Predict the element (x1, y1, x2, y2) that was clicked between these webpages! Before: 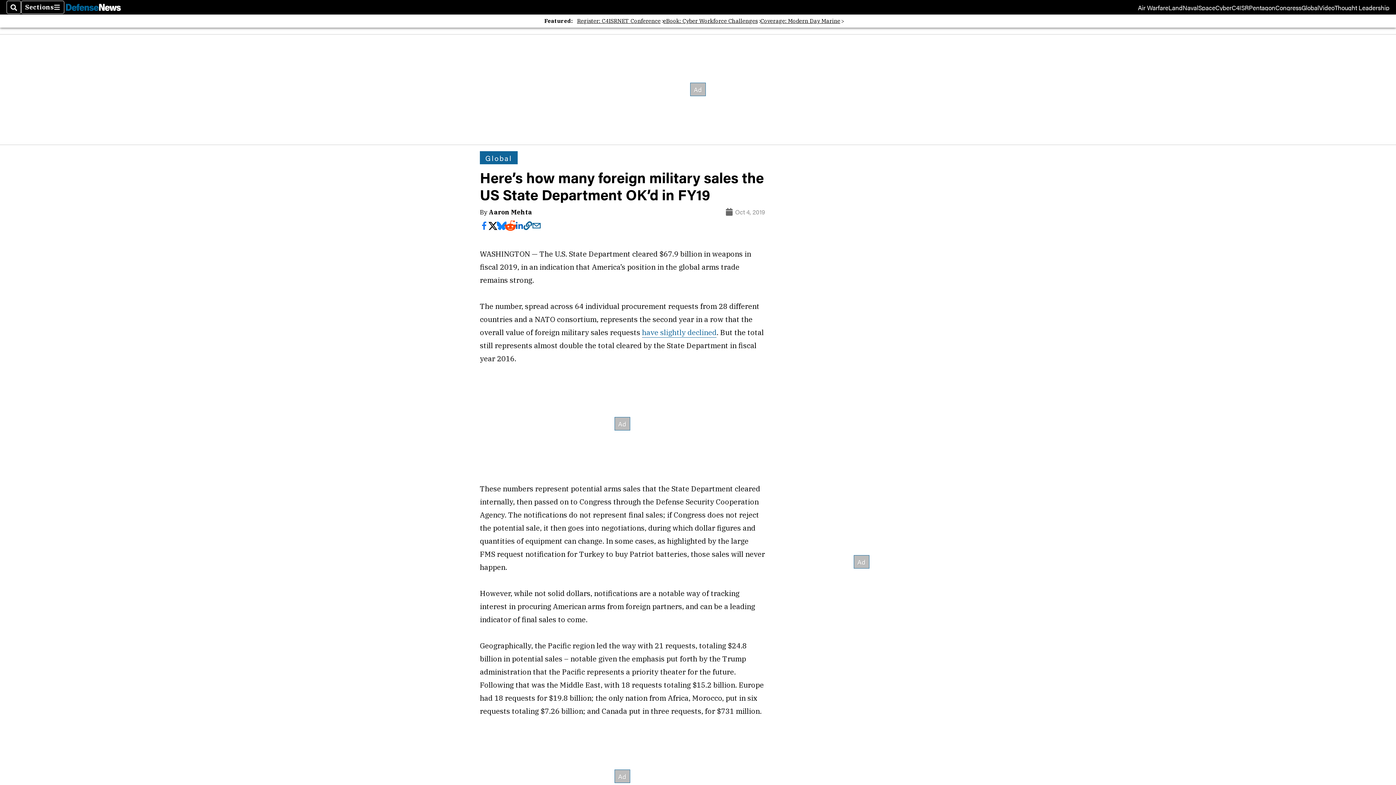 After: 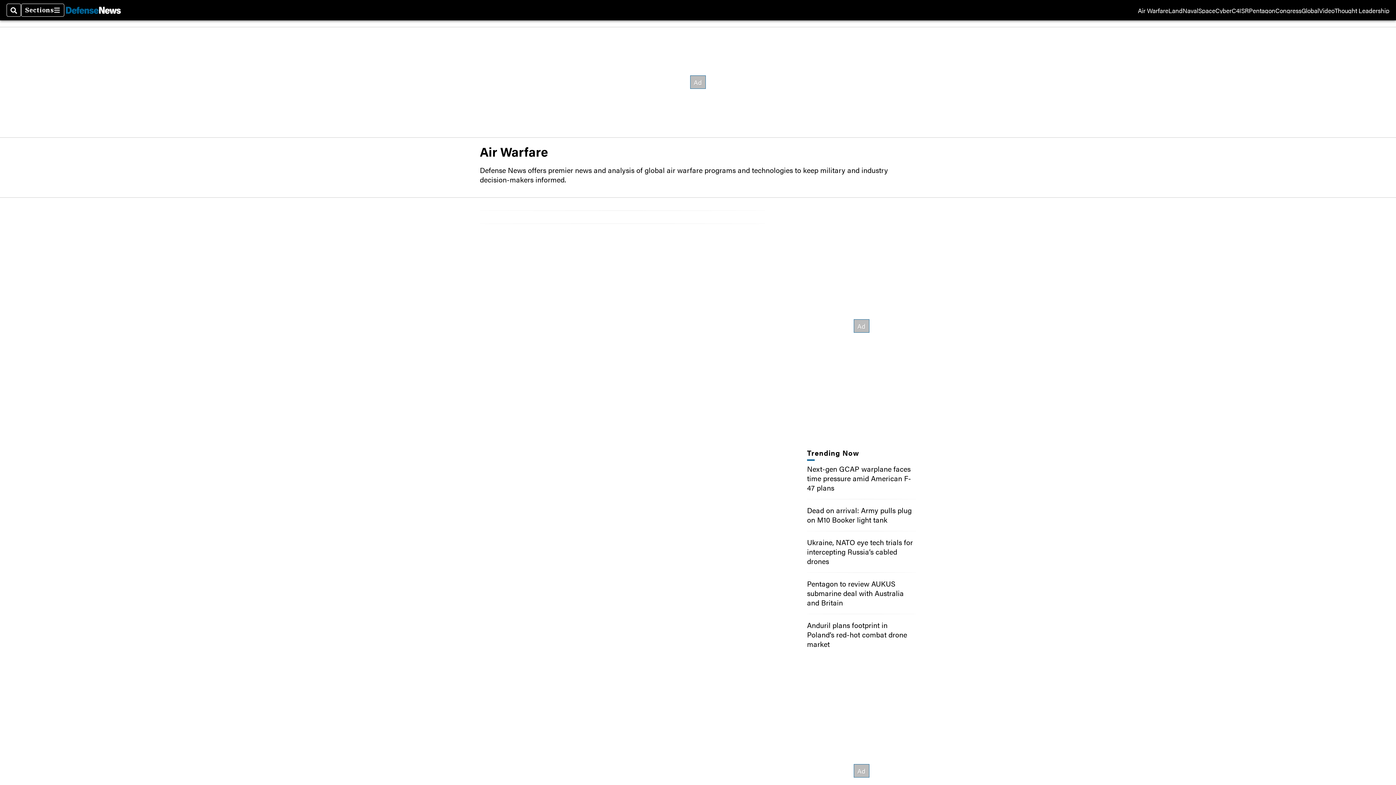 Action: bbox: (1141, 4, 1172, 10) label: Air Warfare